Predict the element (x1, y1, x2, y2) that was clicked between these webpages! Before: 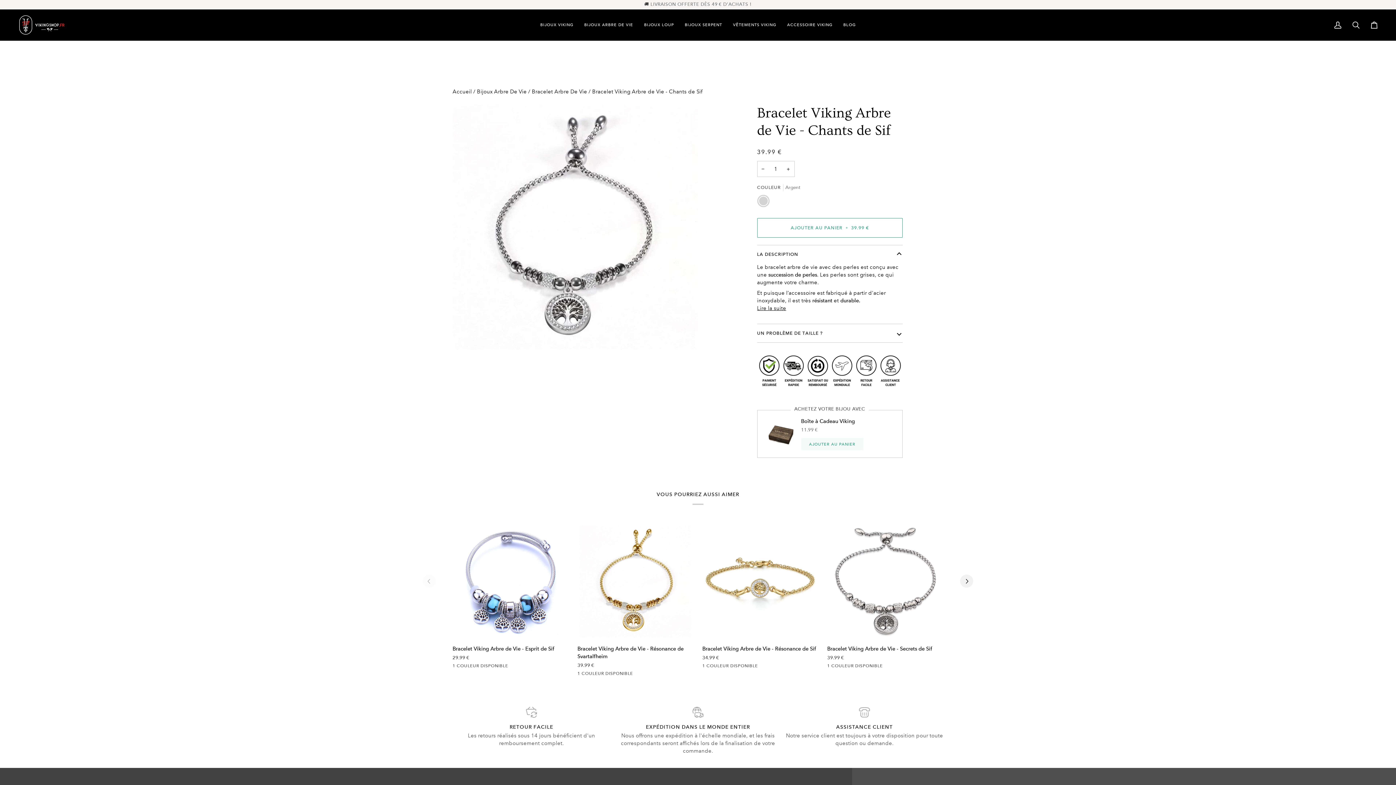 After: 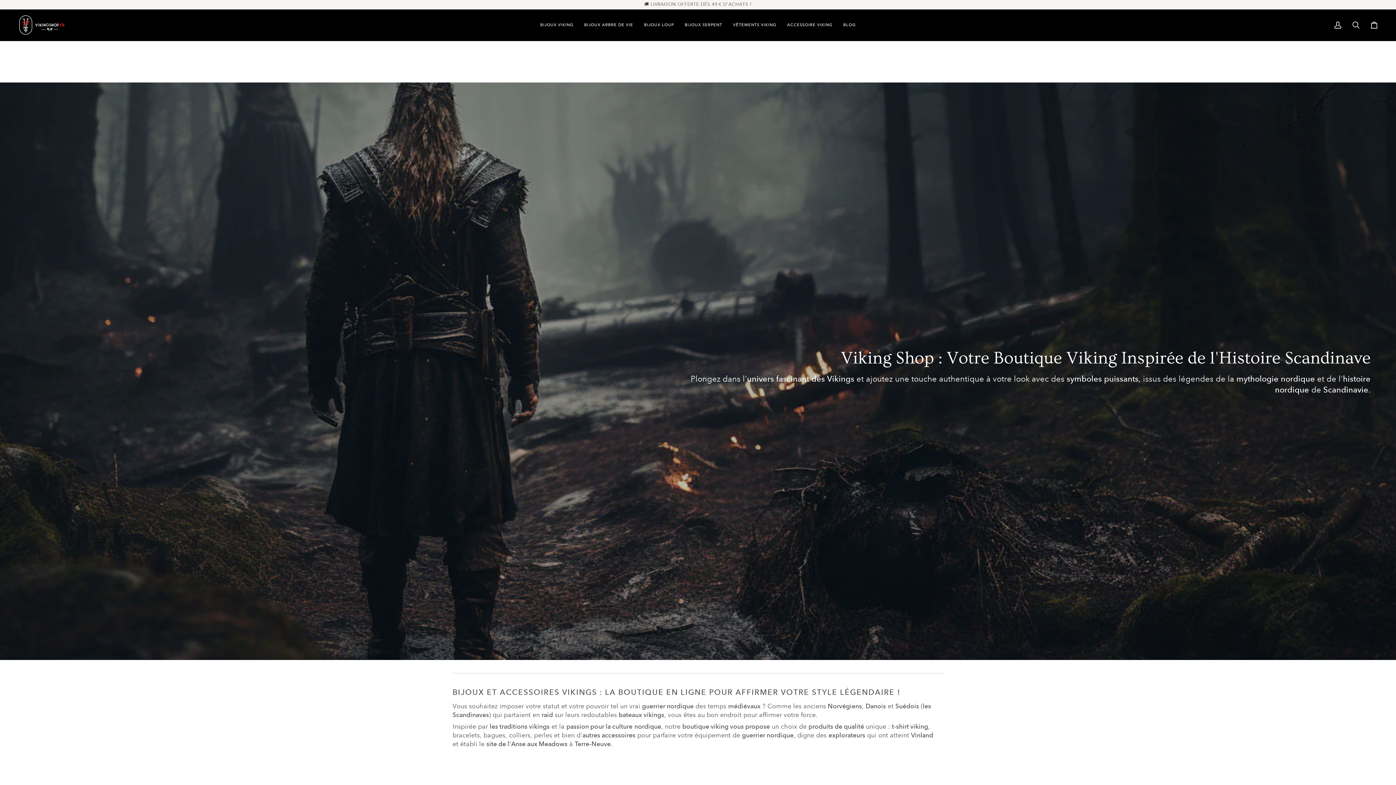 Action: bbox: (18, 14, 65, 35)